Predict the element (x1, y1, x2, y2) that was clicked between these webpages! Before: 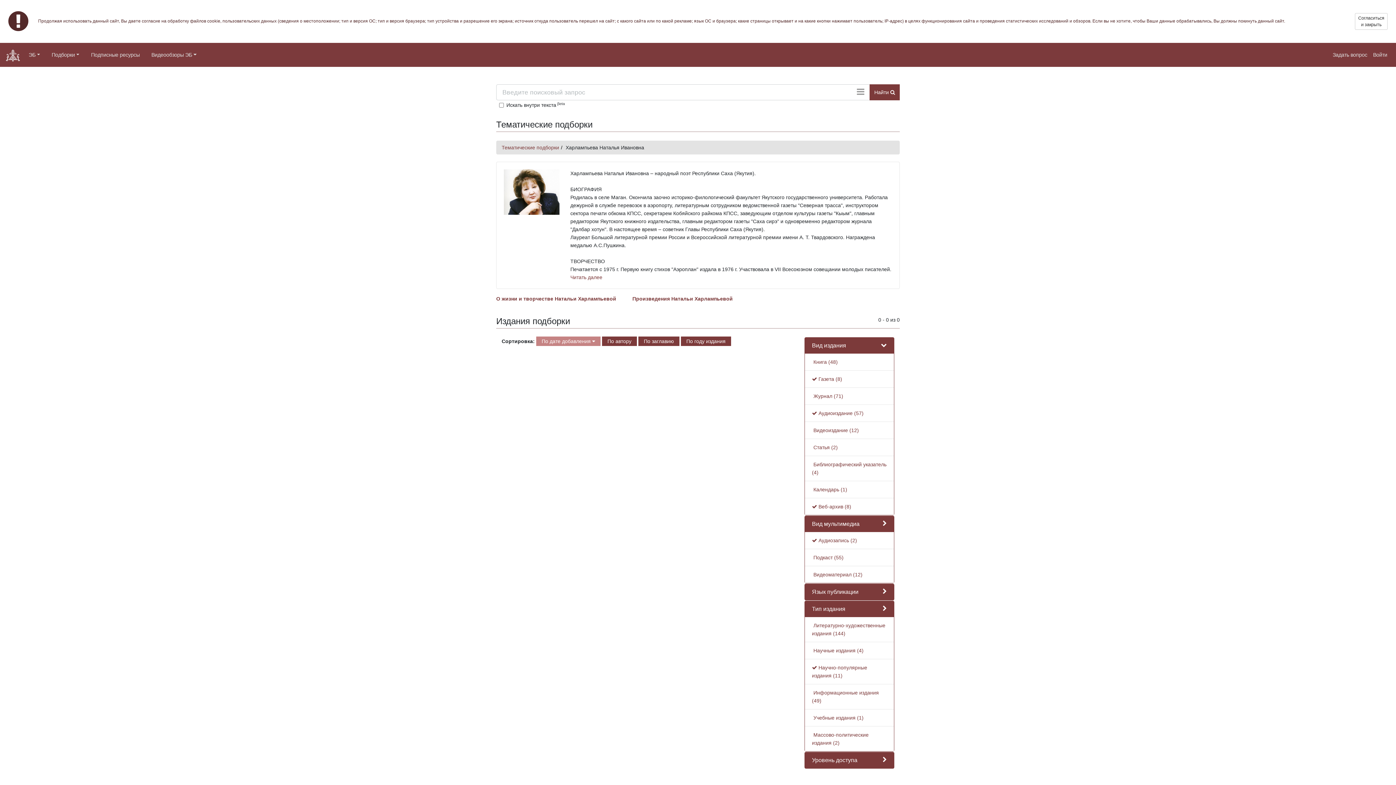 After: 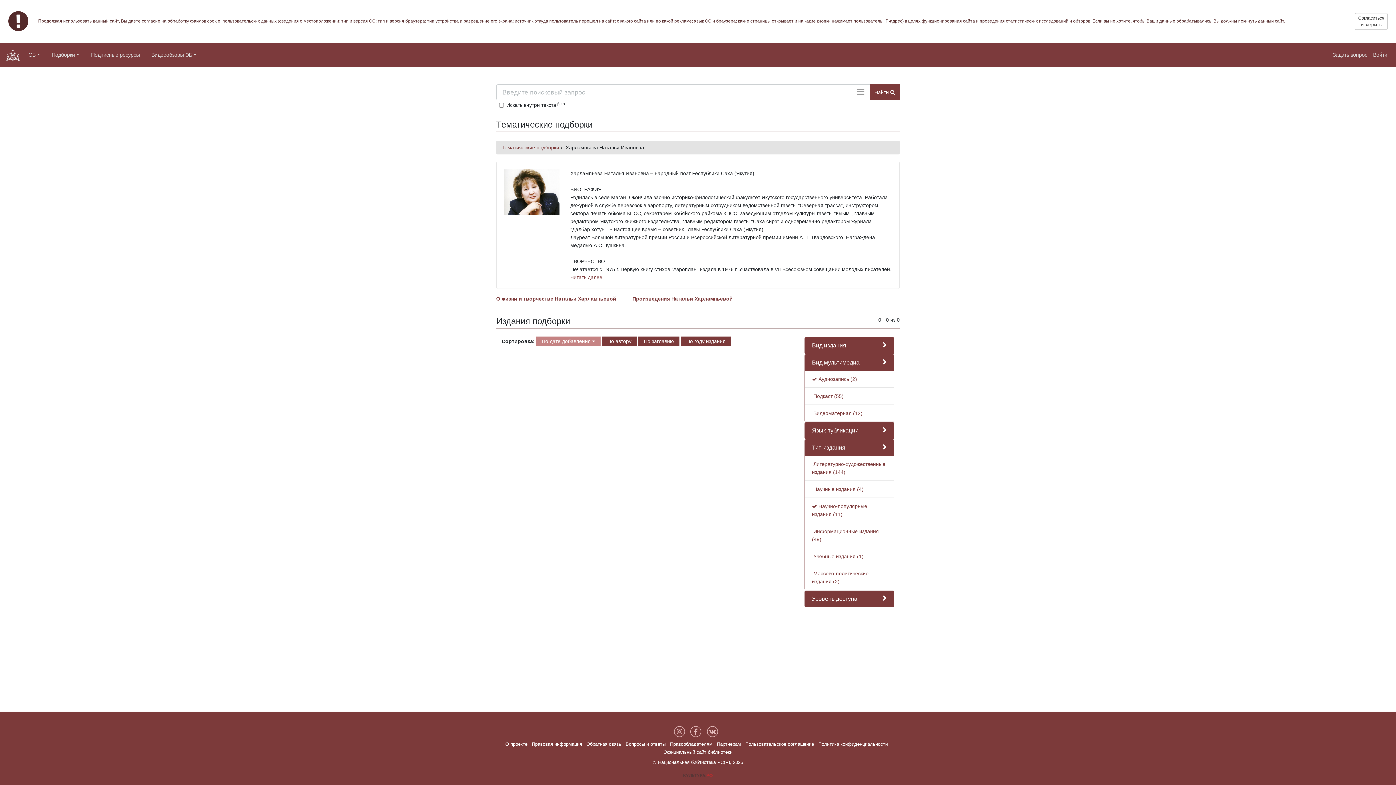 Action: bbox: (812, 342, 846, 348) label: Вид издания